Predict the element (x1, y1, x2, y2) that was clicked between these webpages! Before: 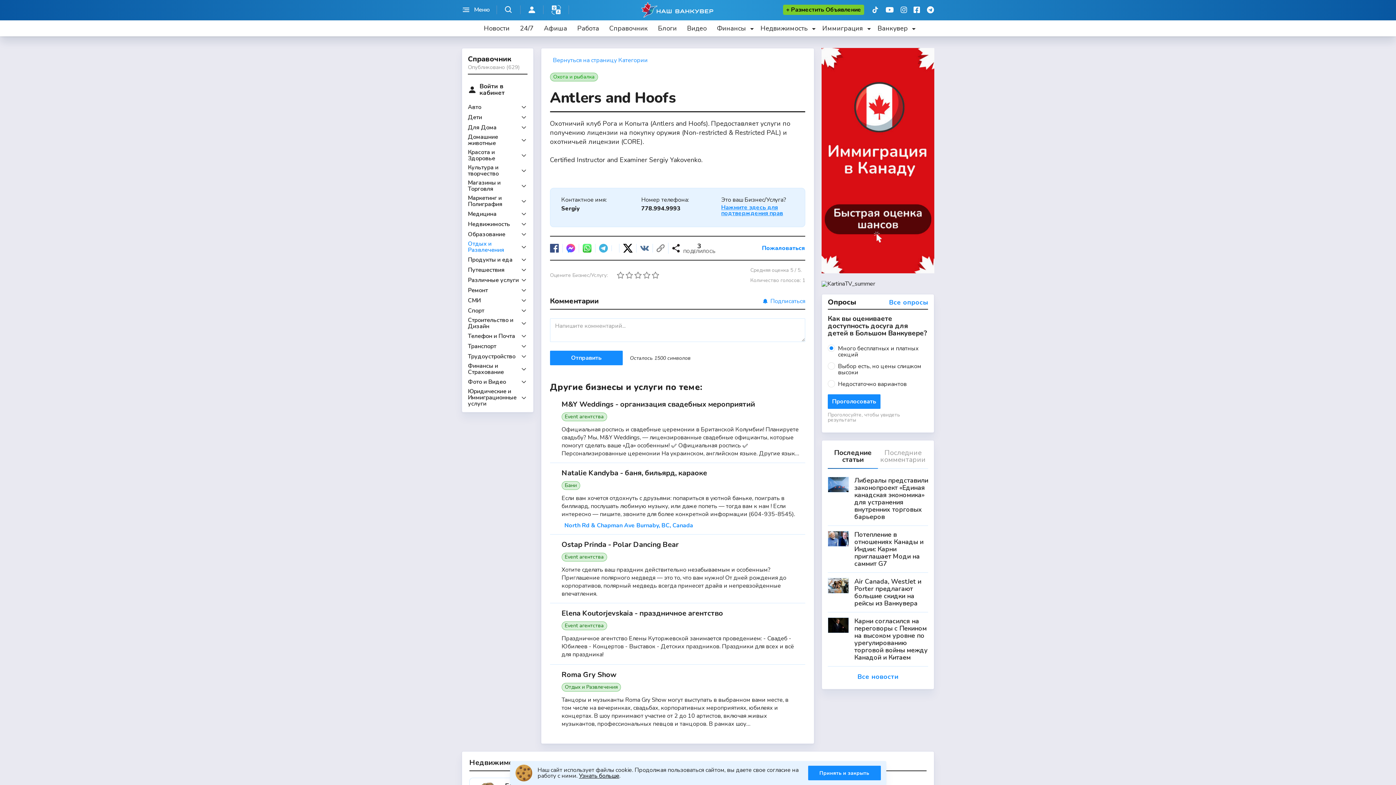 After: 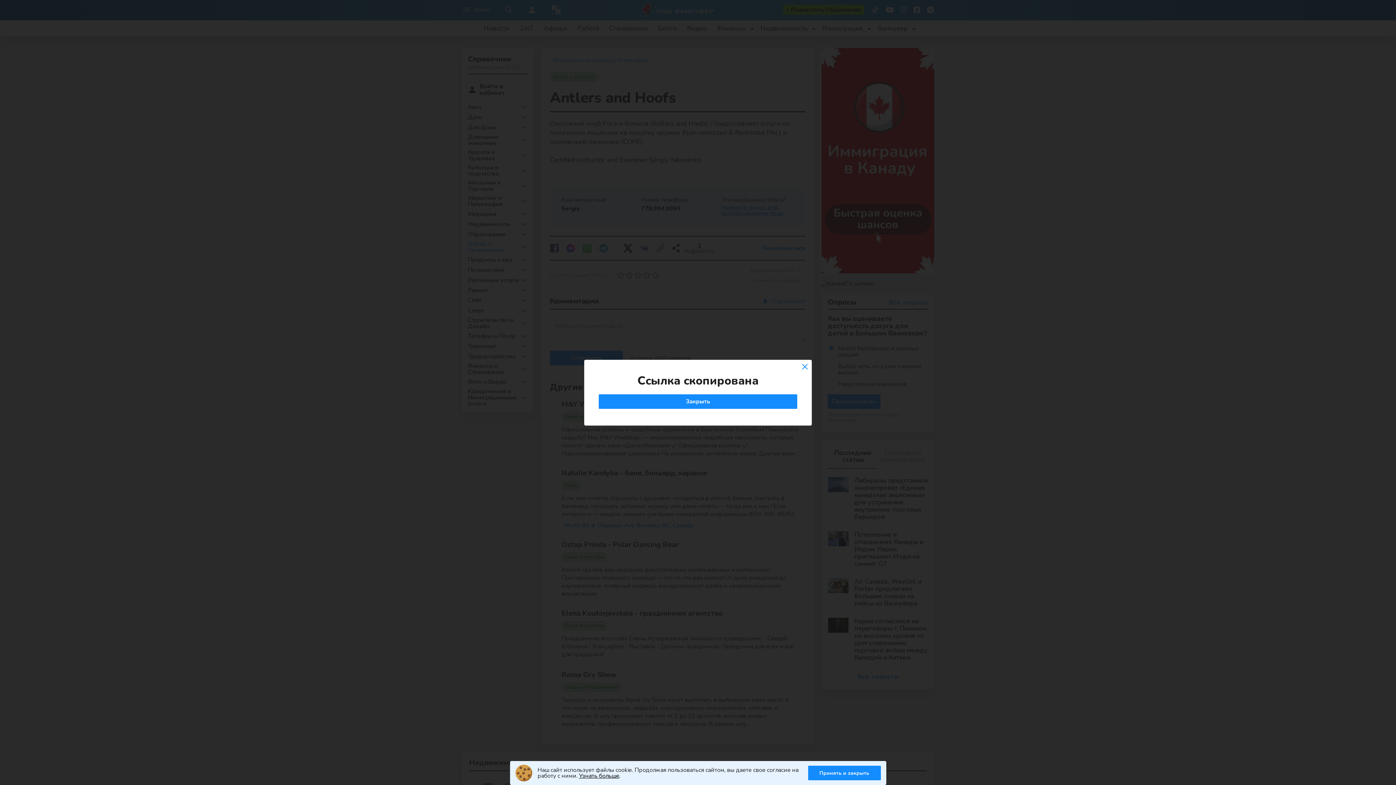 Action: bbox: (656, 243, 664, 251)